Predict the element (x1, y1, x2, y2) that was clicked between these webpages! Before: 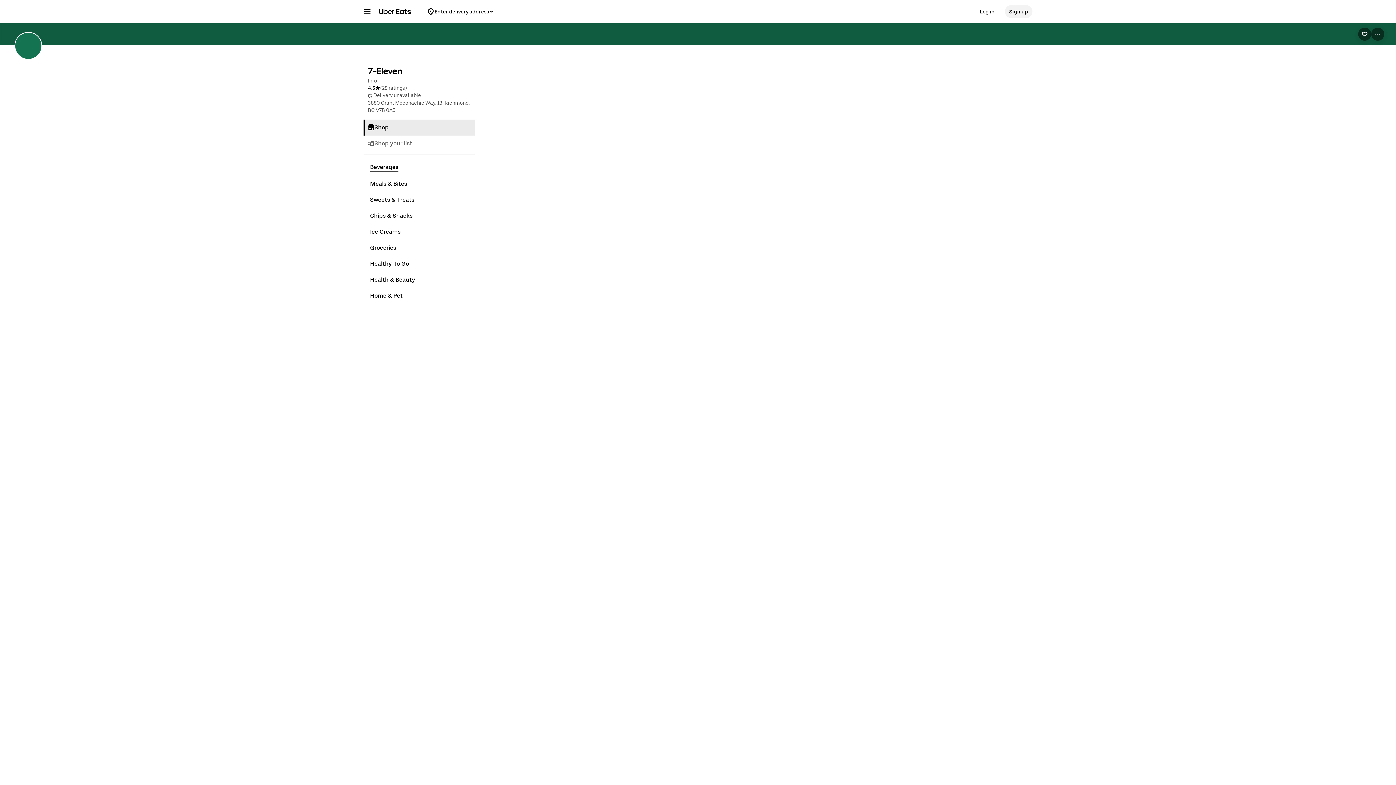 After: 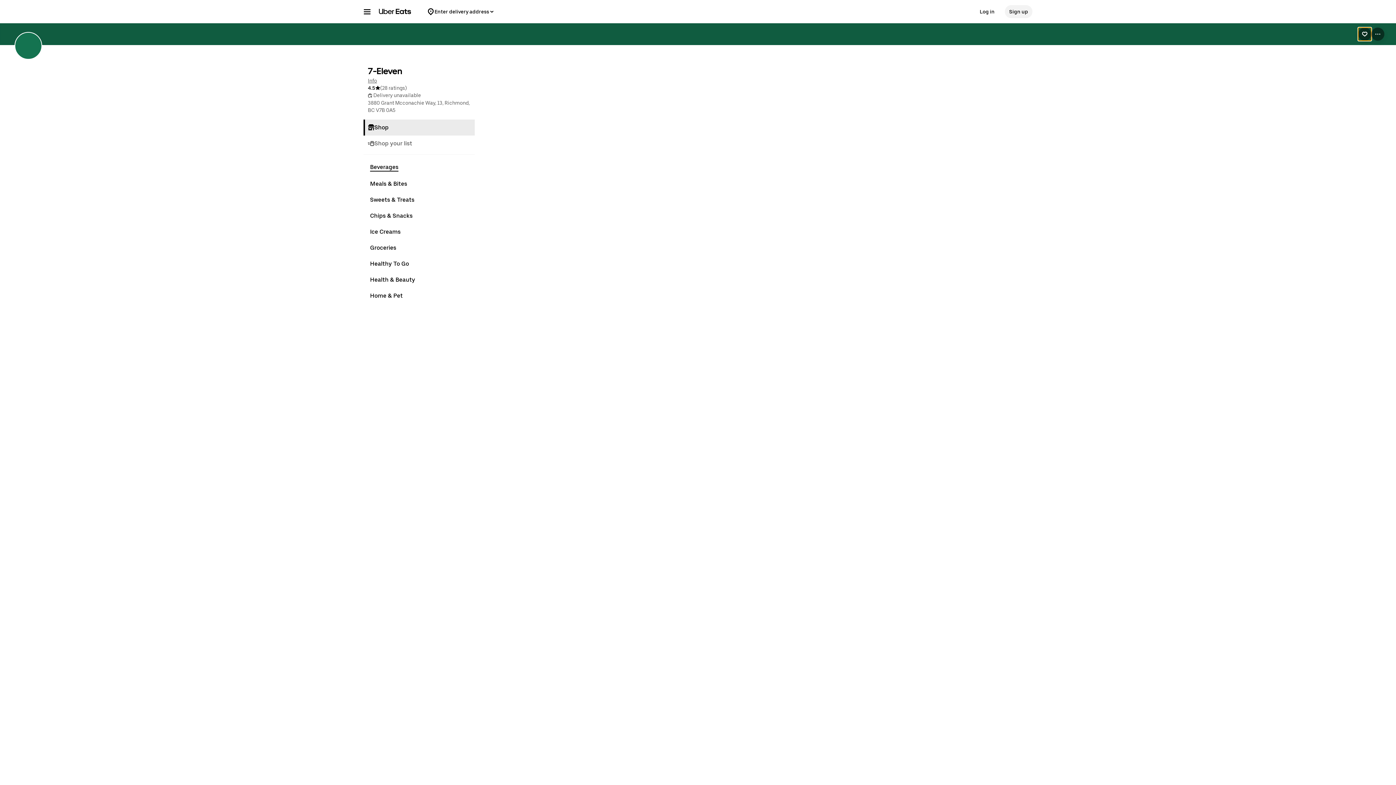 Action: label: Add to favorites bbox: (1358, 27, 1371, 40)